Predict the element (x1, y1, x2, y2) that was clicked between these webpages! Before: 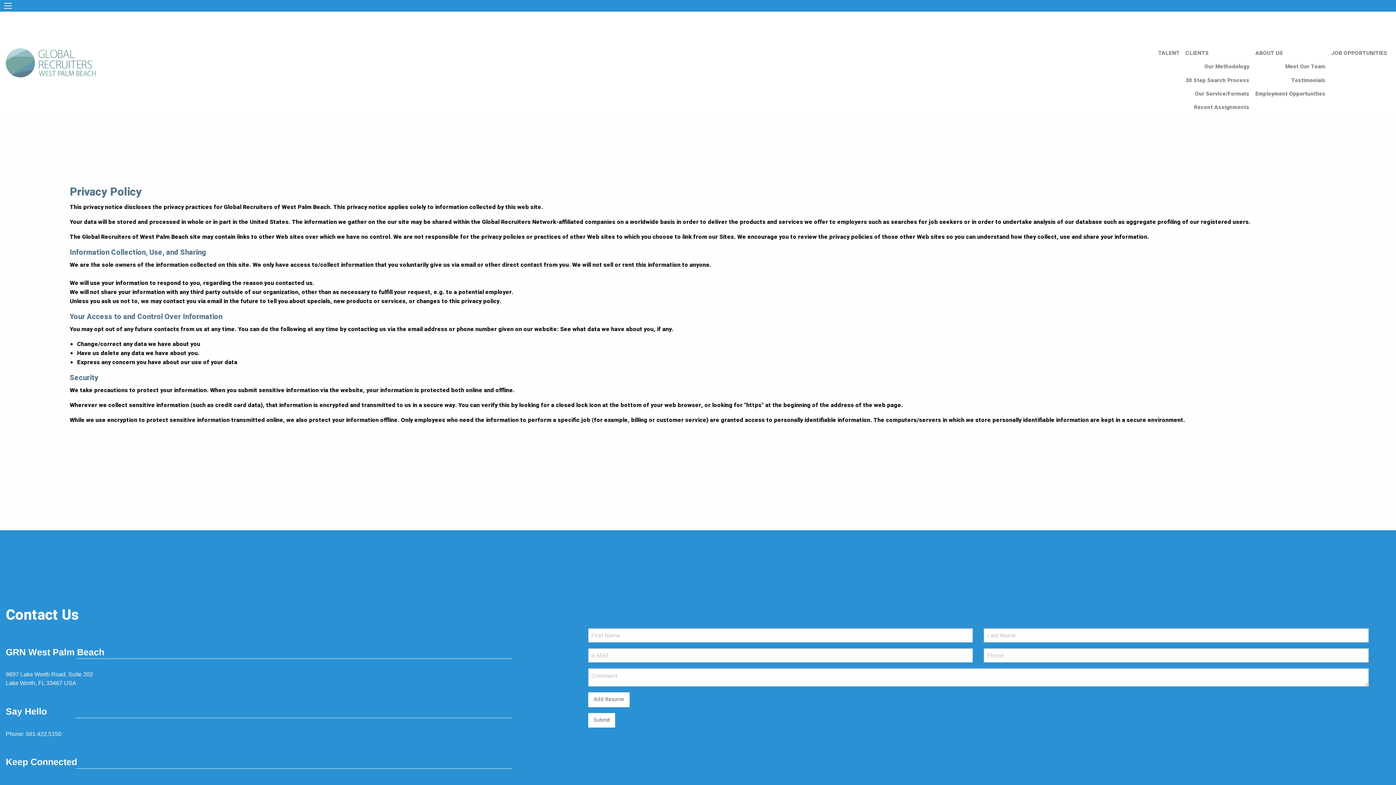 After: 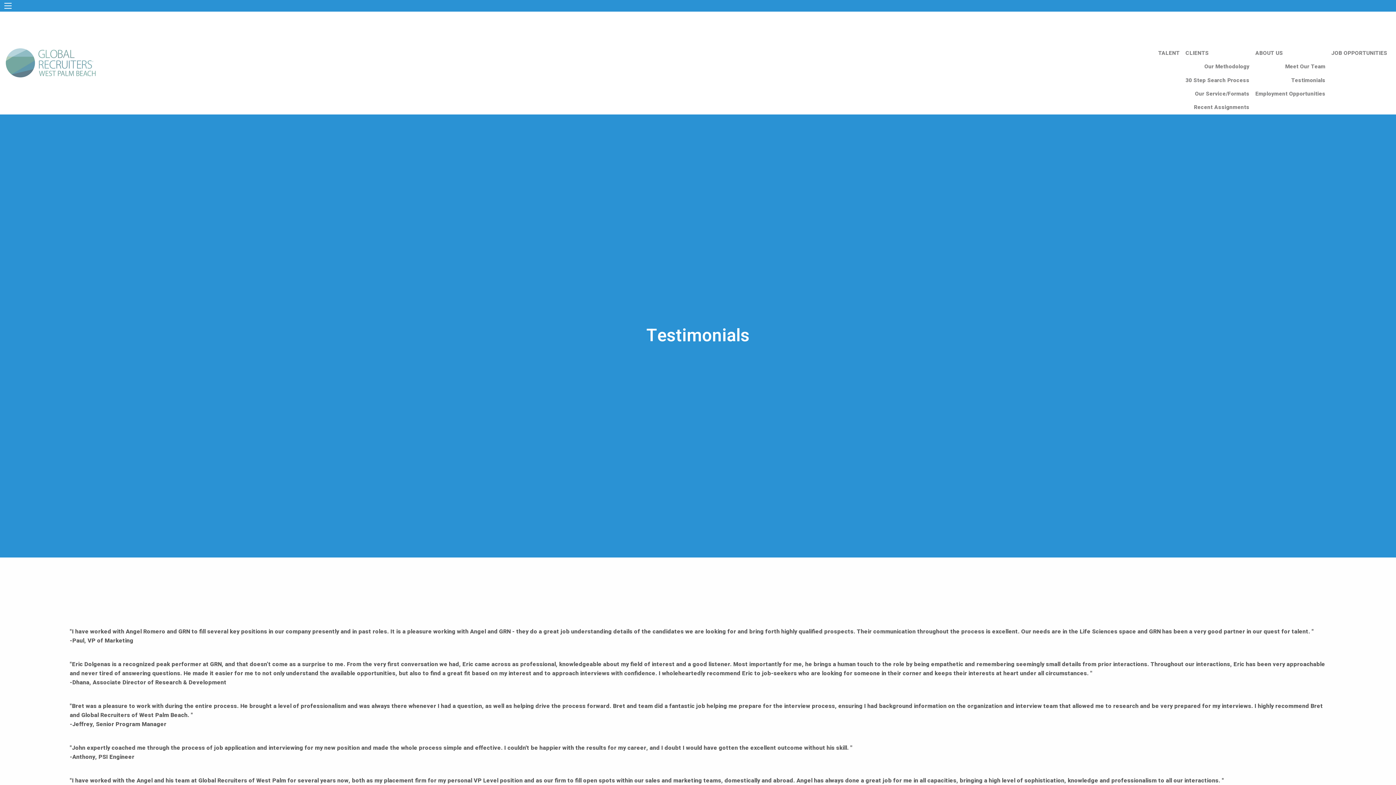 Action: bbox: (1255, 73, 1331, 87) label: Testimonials